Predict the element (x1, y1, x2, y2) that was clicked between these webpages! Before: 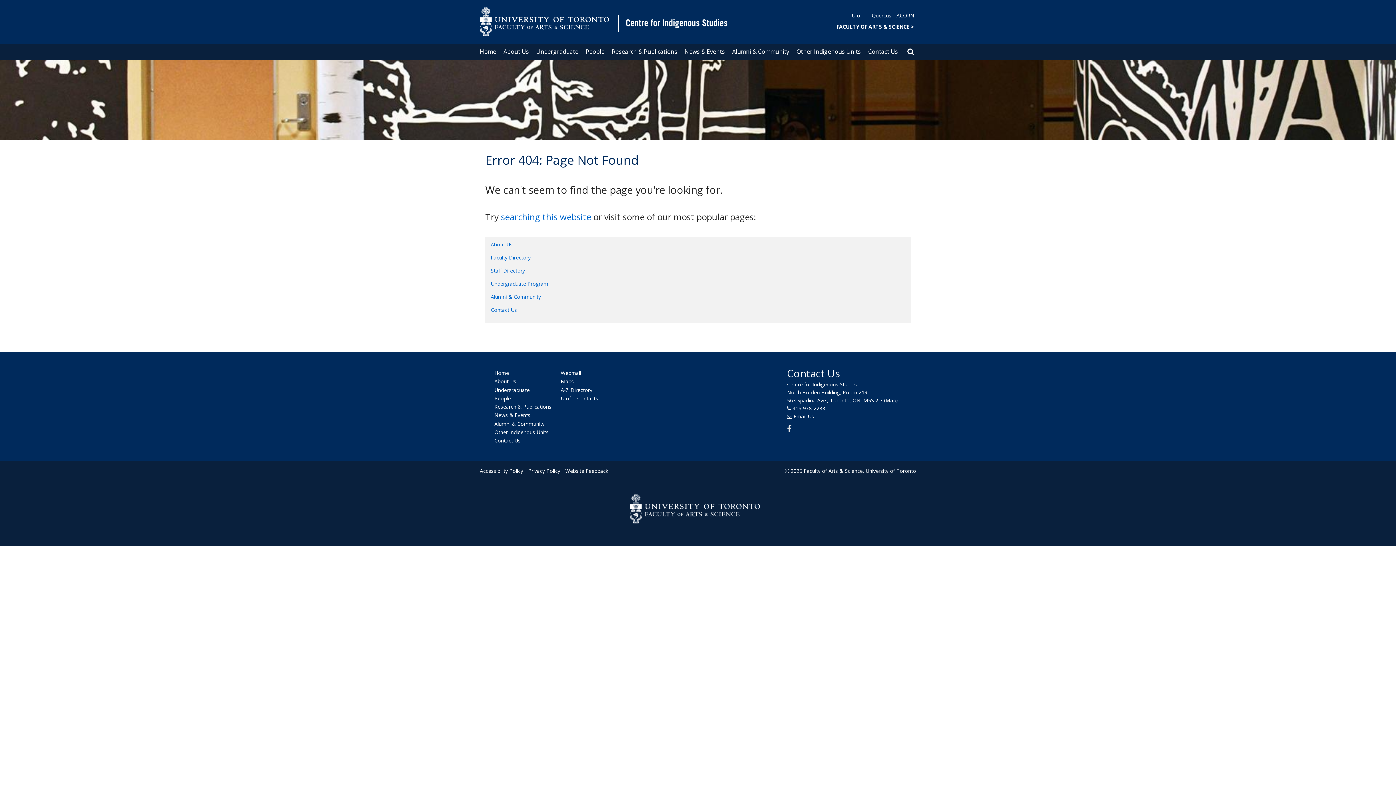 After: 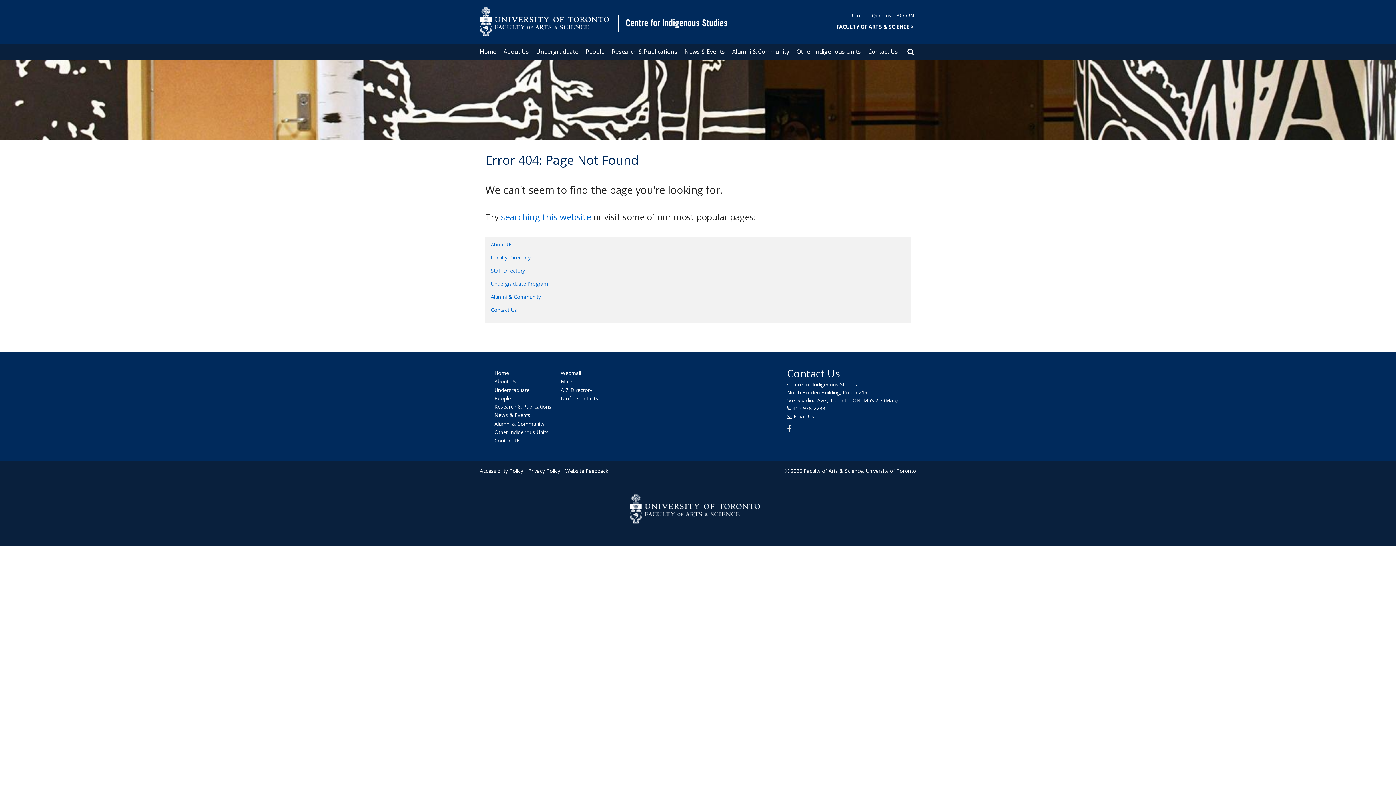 Action: label: ACORN bbox: (896, 12, 914, 18)